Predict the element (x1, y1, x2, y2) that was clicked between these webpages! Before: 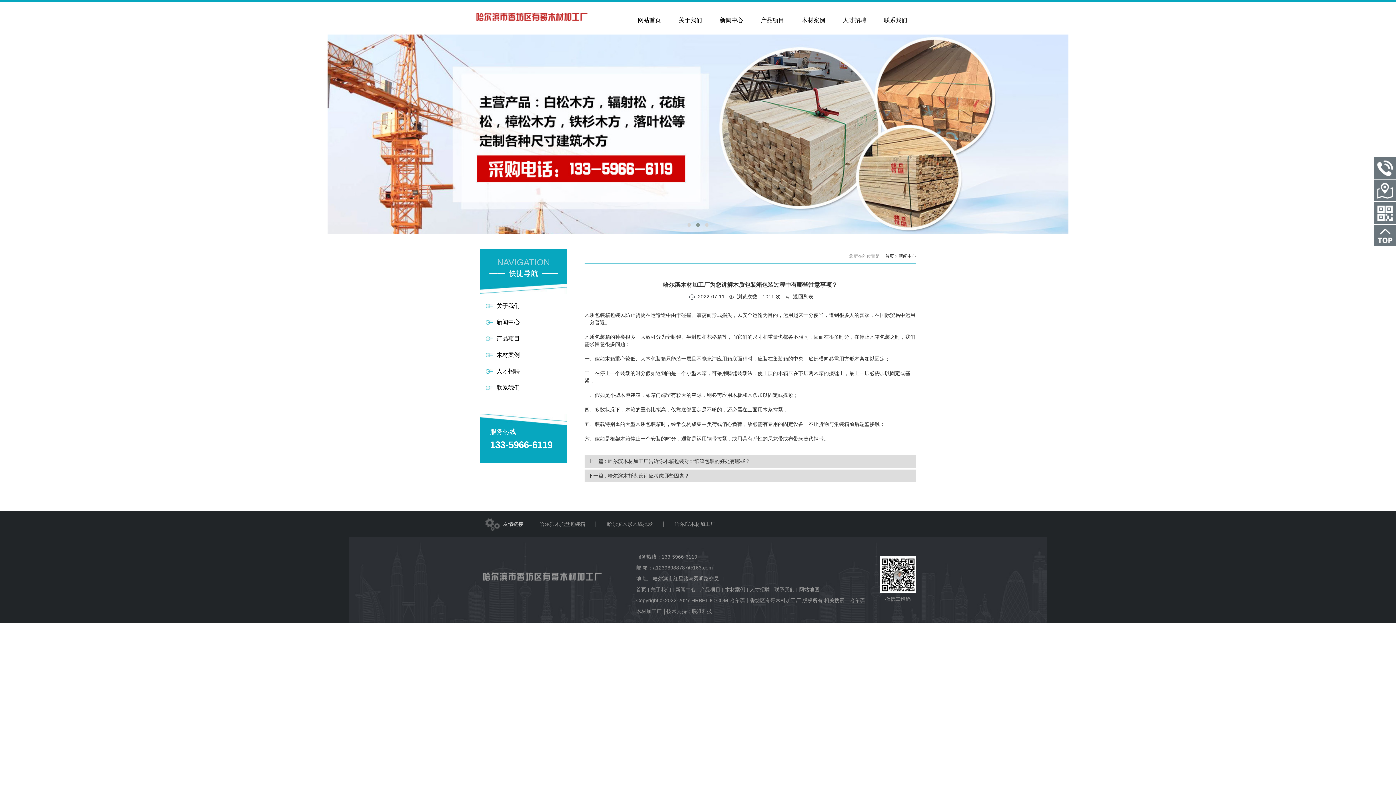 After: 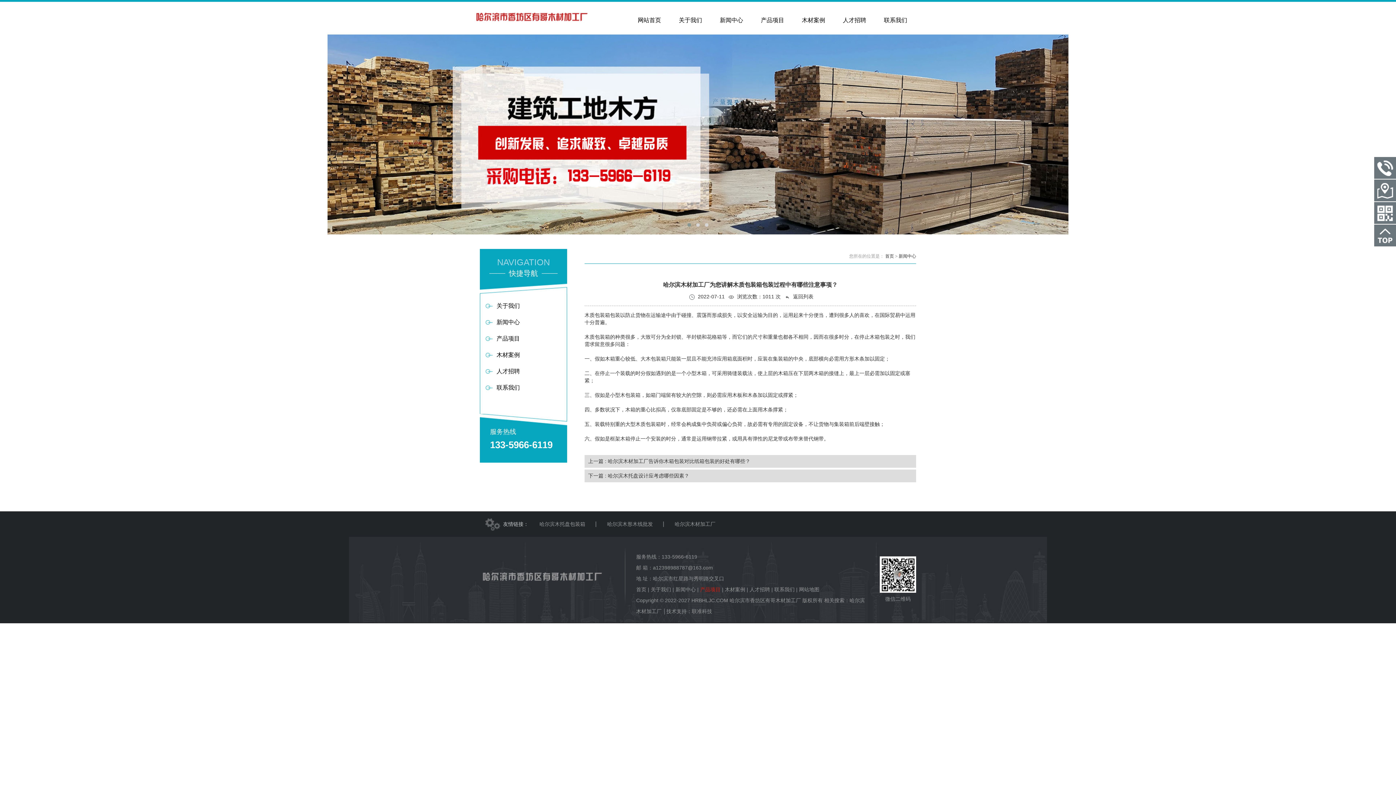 Action: label: 产品项目 bbox: (700, 586, 720, 592)